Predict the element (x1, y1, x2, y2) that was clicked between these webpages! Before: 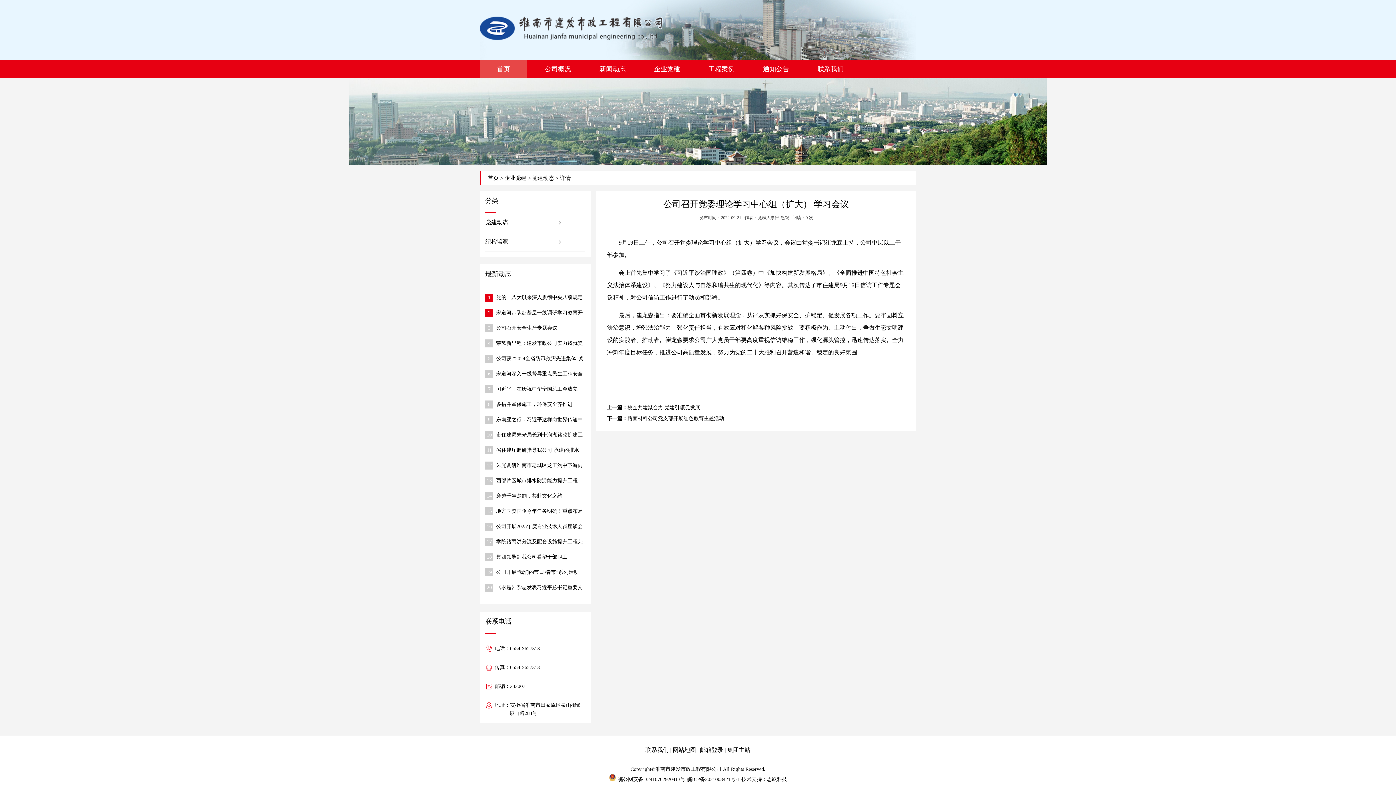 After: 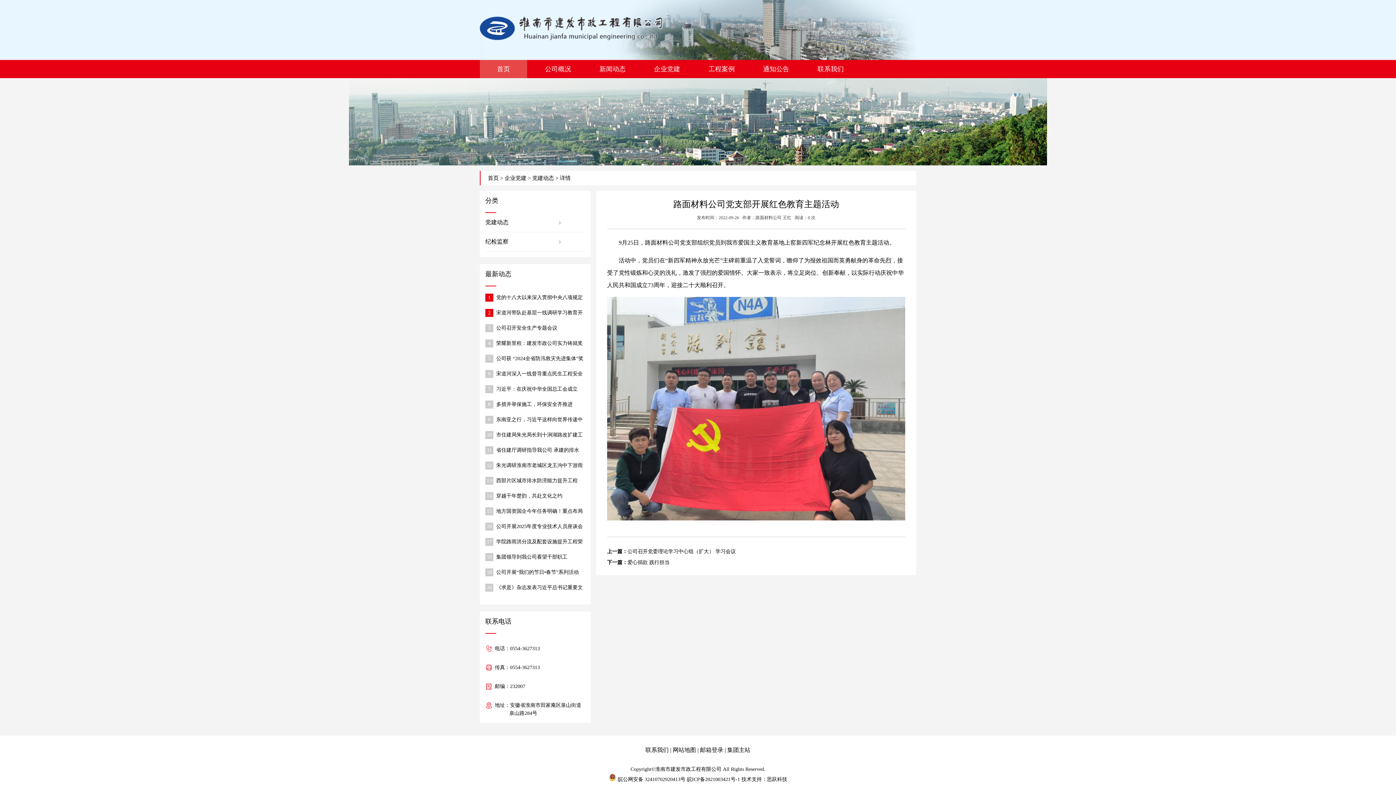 Action: bbox: (627, 416, 724, 421) label: 路面材料公司党支部开展红色教育主题活动